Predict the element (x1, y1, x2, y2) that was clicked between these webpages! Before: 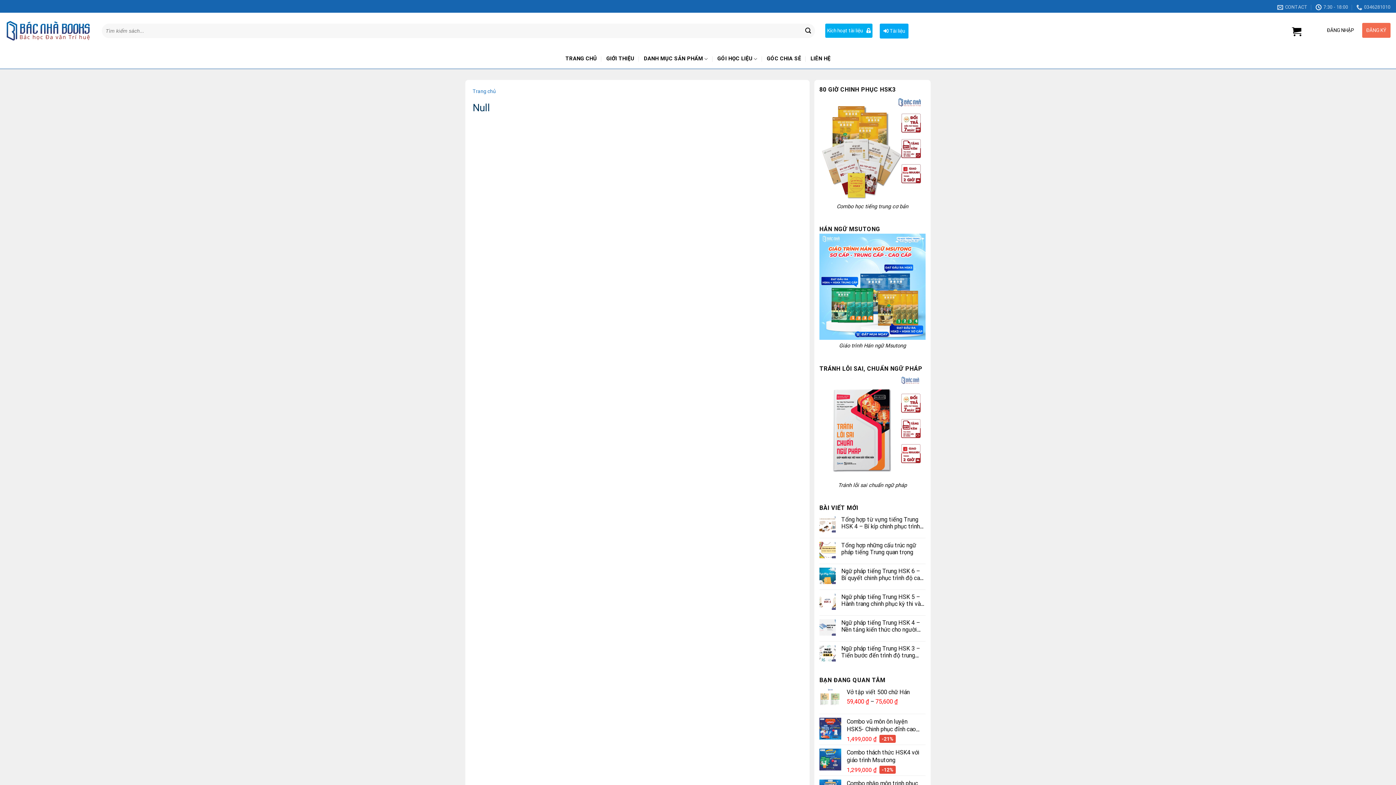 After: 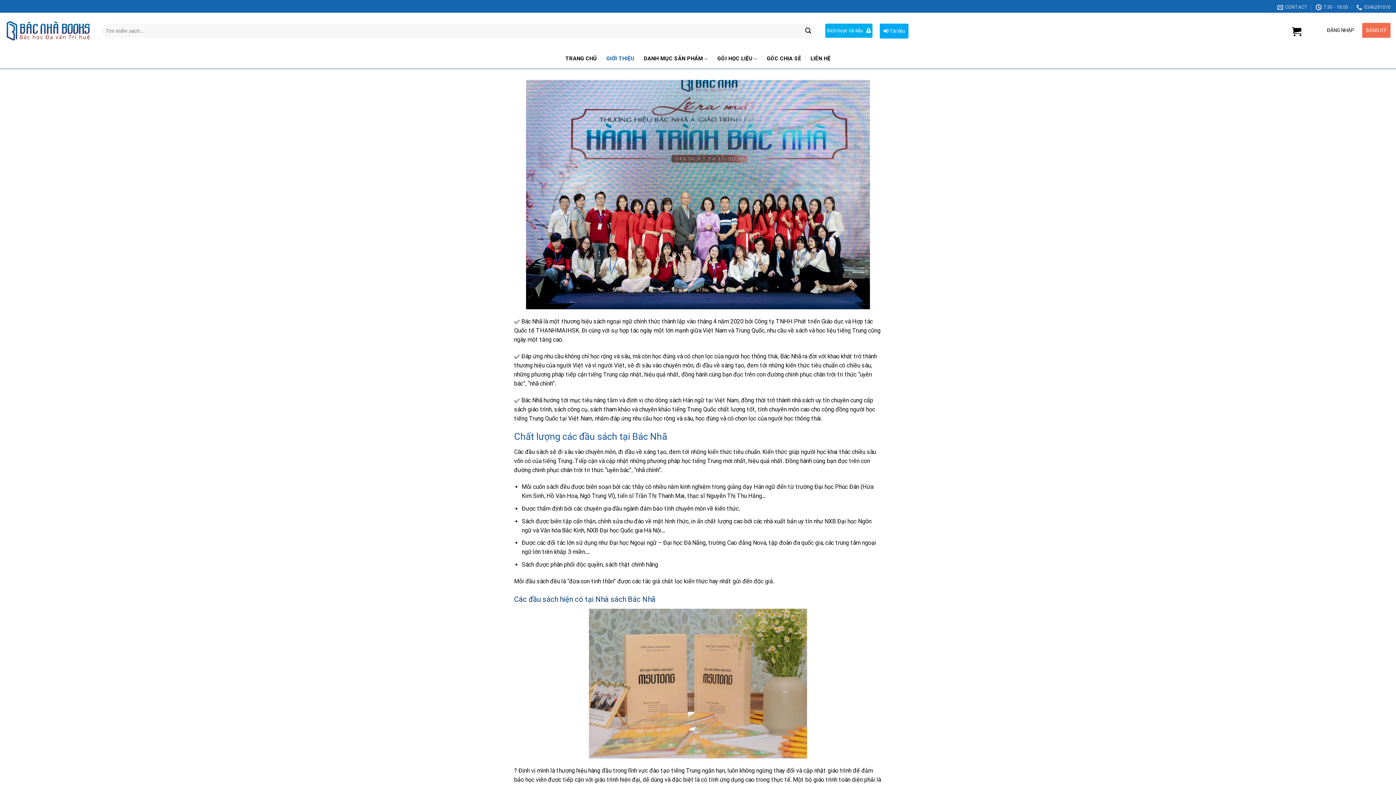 Action: bbox: (606, 52, 634, 65) label: GIỚI THIỆU